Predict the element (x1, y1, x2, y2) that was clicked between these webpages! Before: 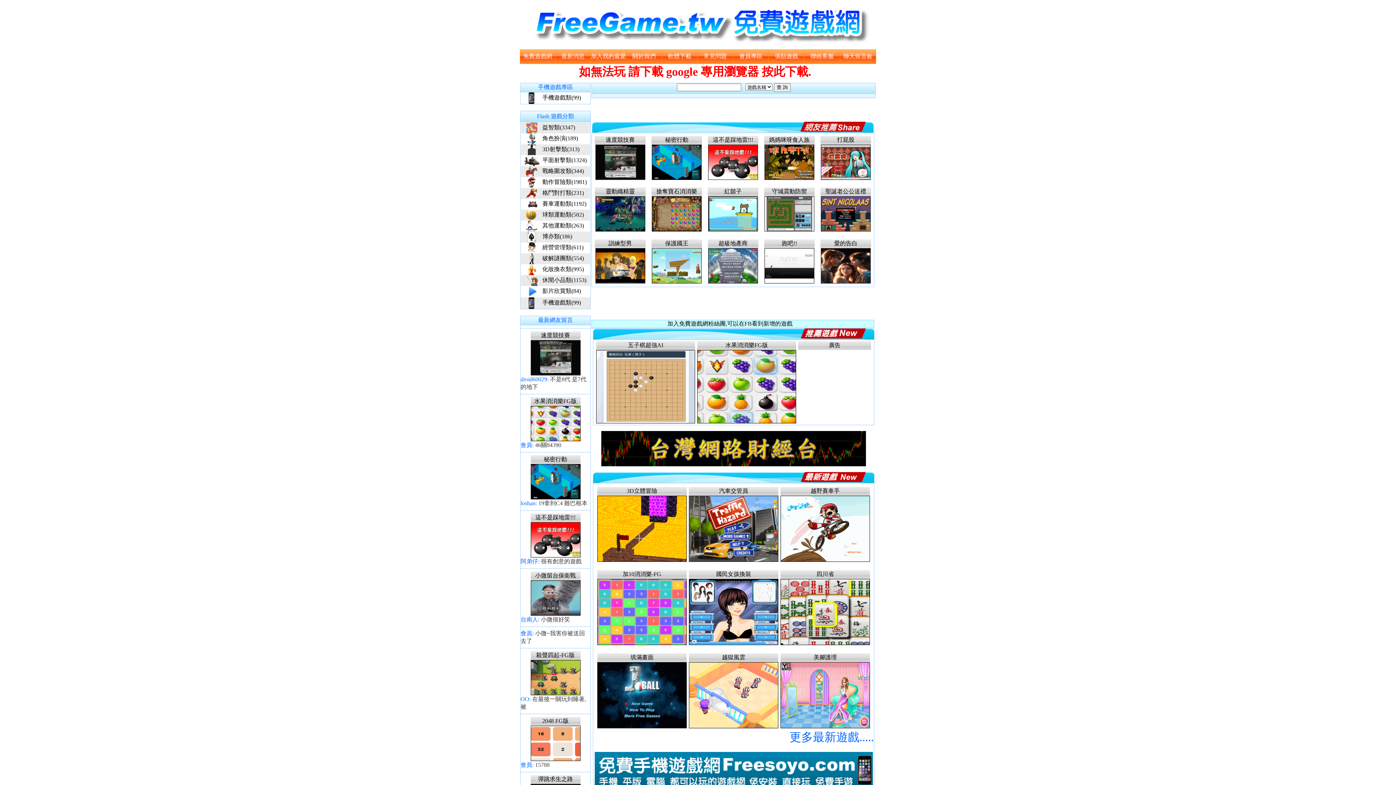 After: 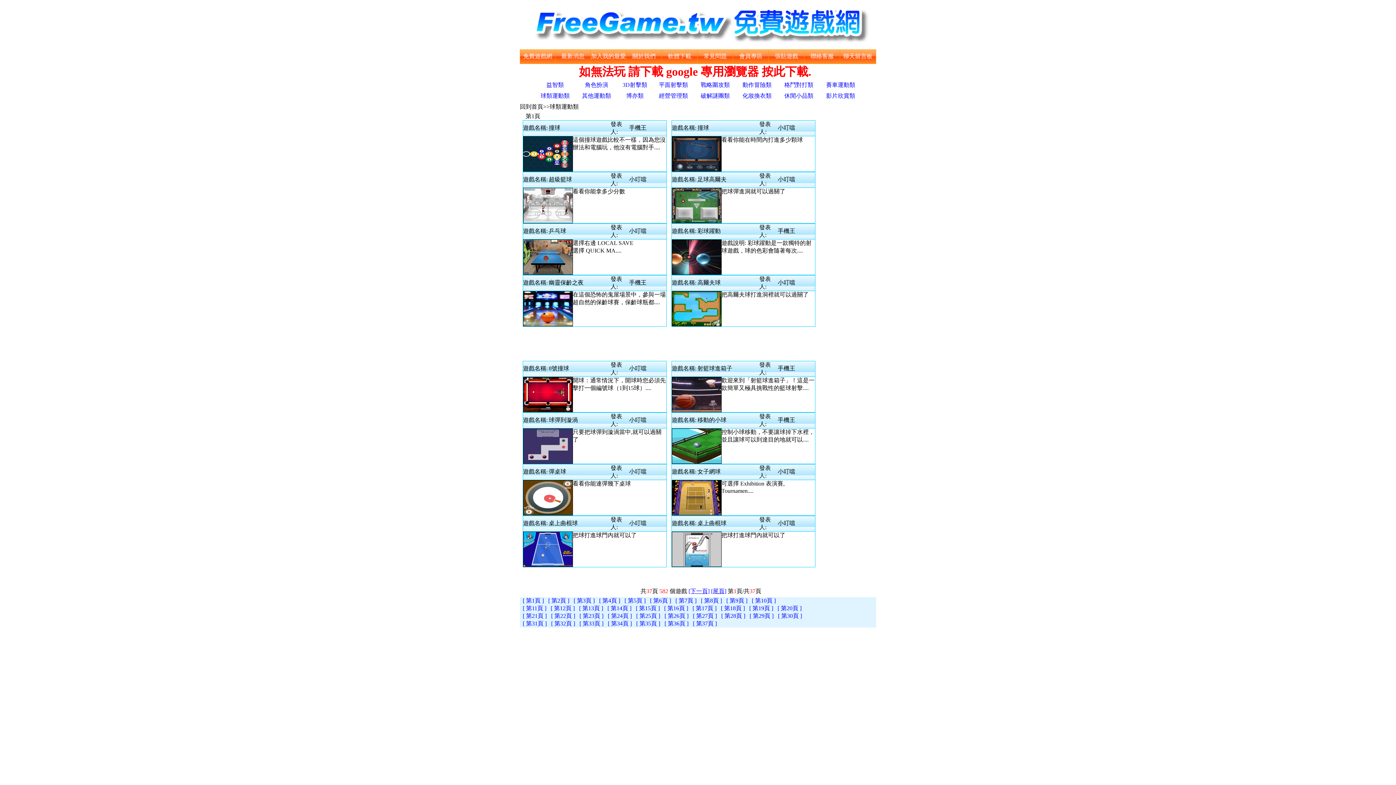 Action: bbox: (571, 211, 584, 217) label: (582)